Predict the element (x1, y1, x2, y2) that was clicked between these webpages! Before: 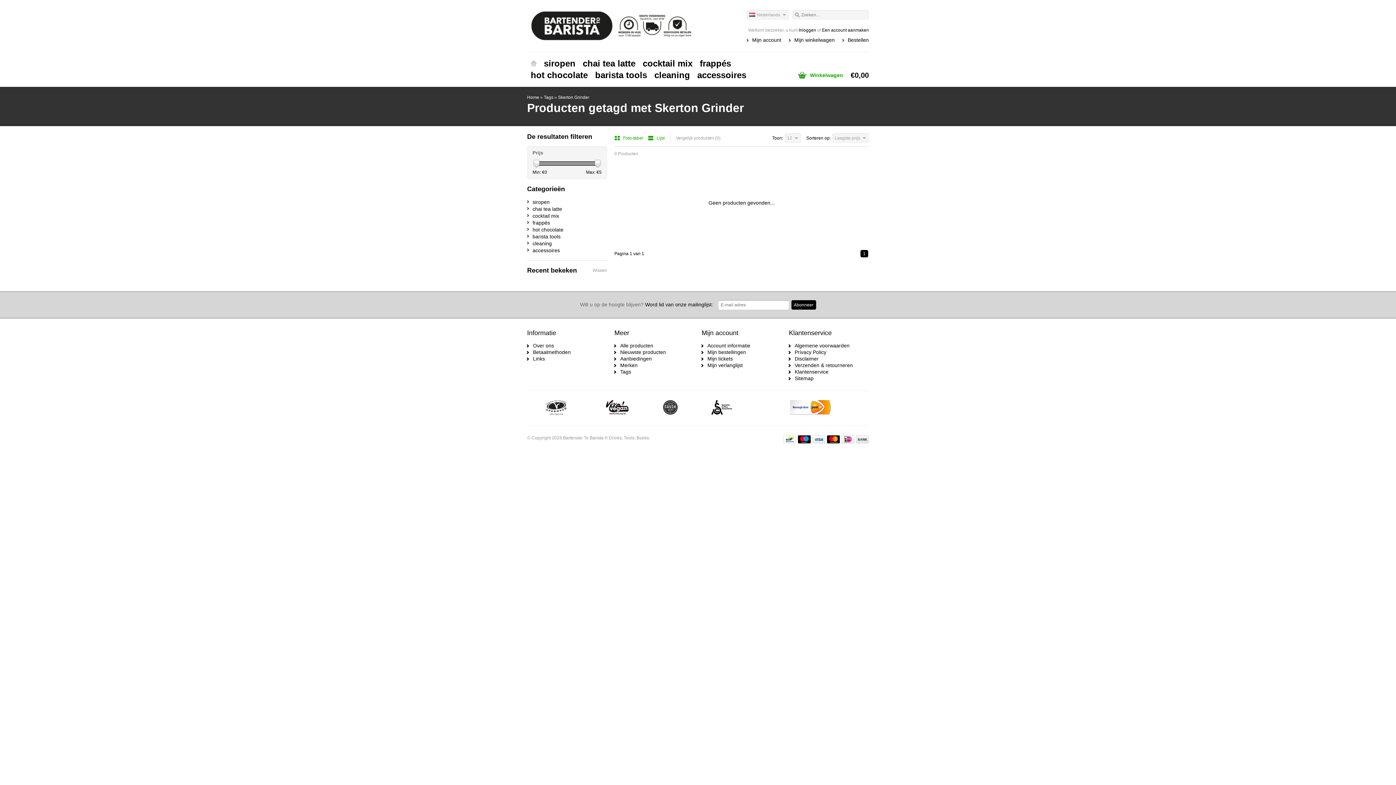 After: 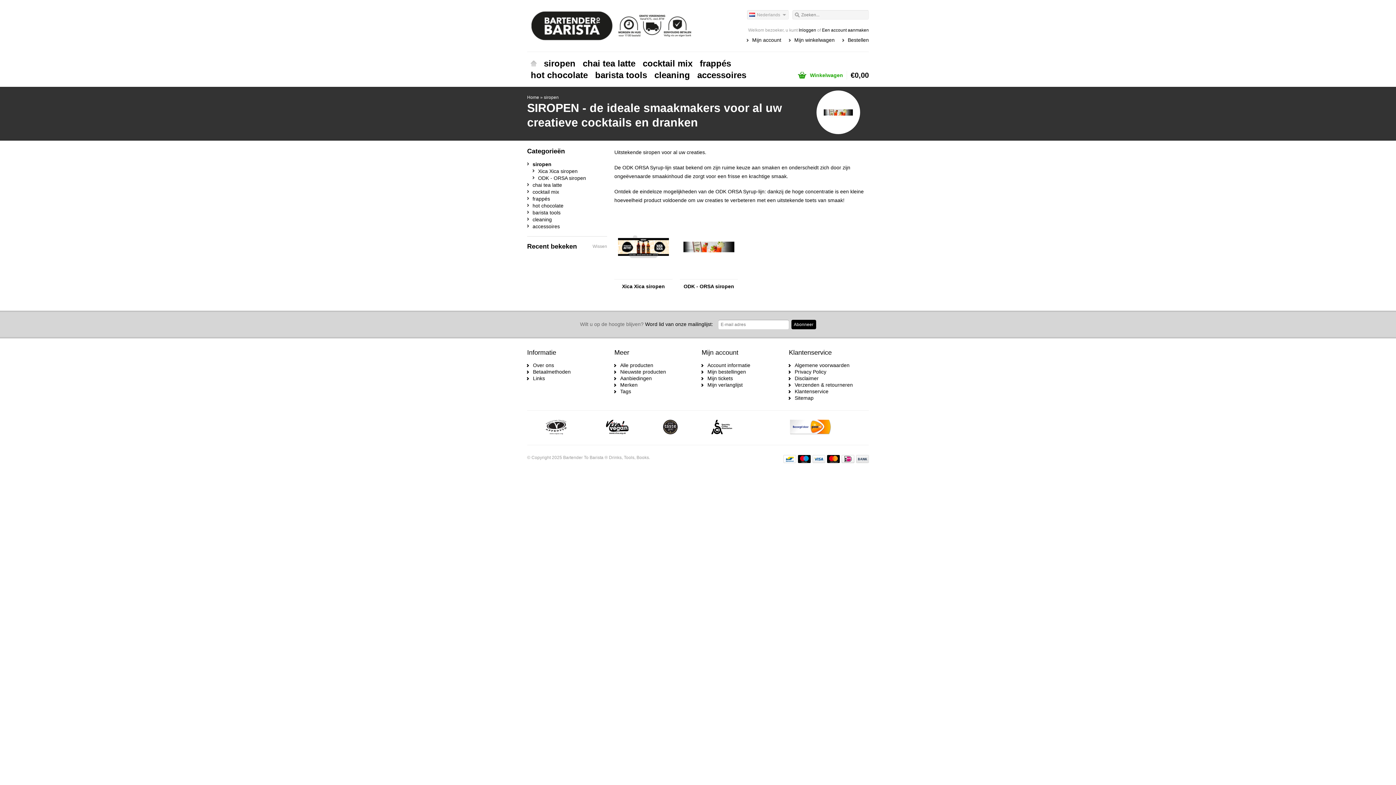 Action: label: siropen bbox: (540, 57, 579, 69)